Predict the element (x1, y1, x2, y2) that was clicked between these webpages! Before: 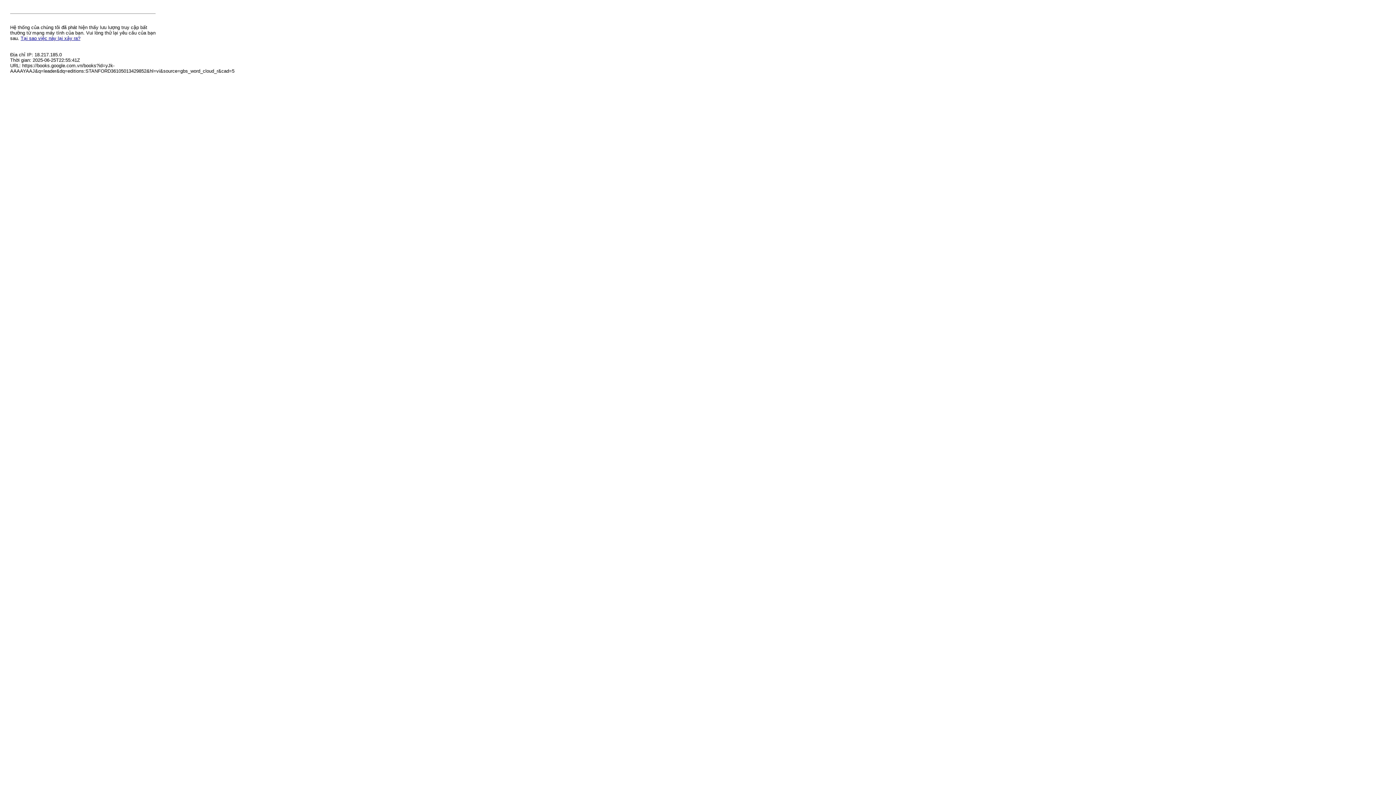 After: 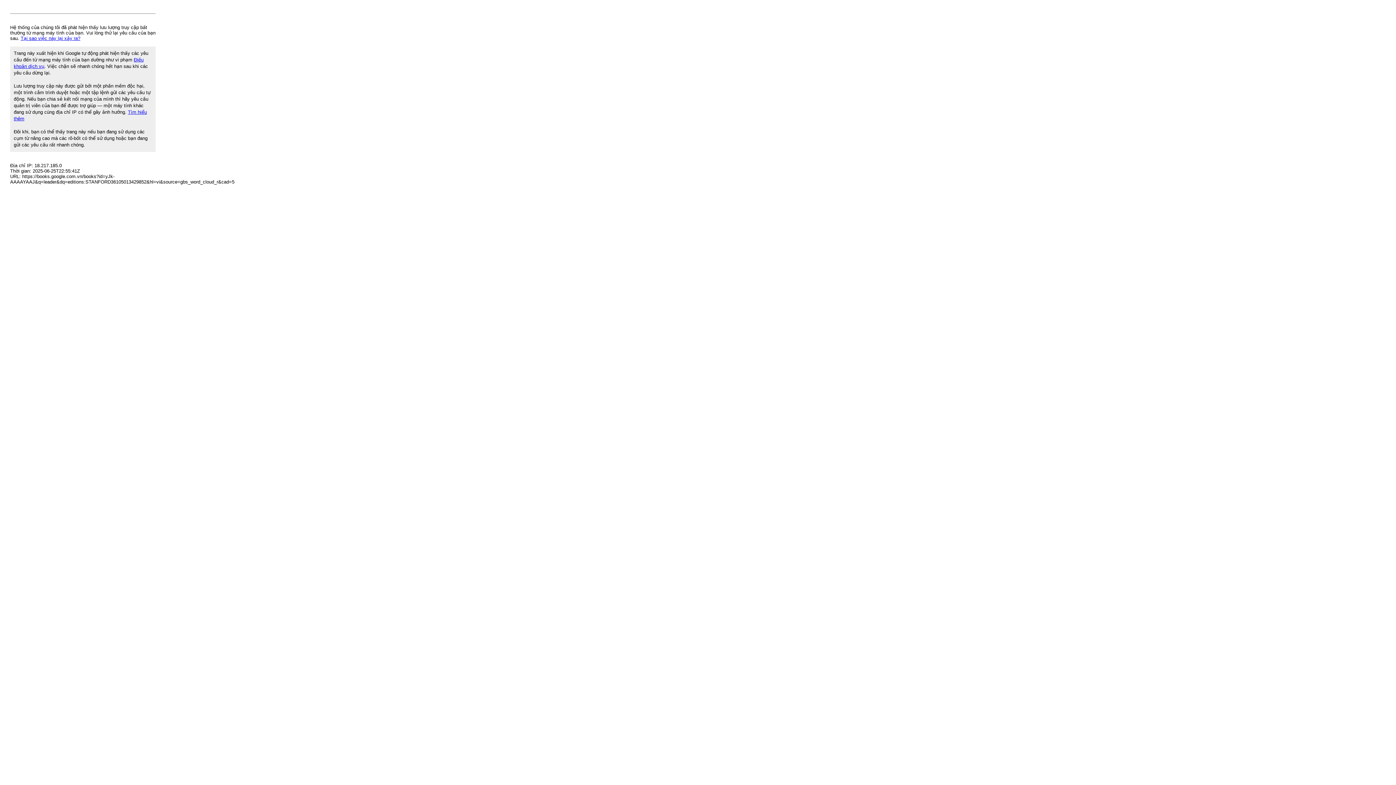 Action: label: Tại sao việc này lại xảy ra? bbox: (20, 35, 80, 41)